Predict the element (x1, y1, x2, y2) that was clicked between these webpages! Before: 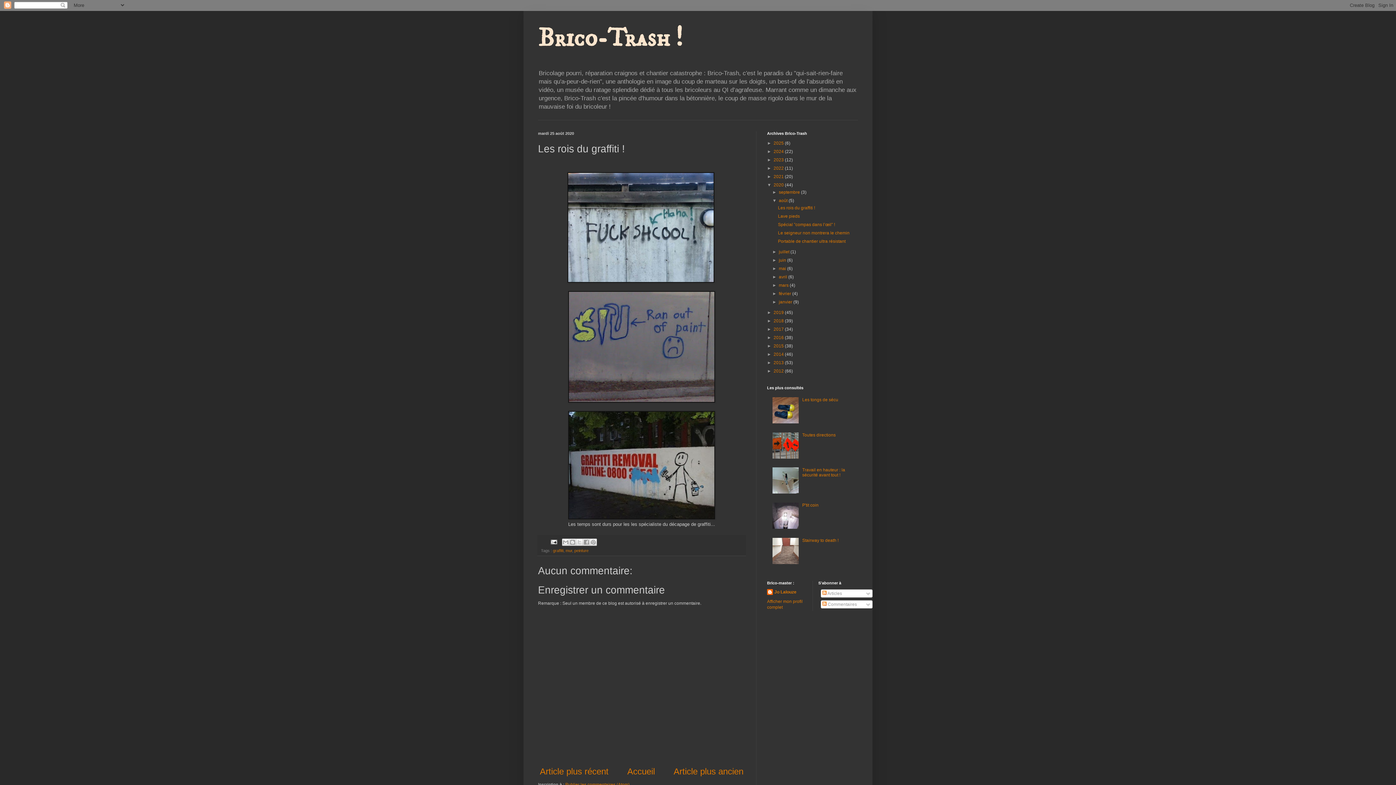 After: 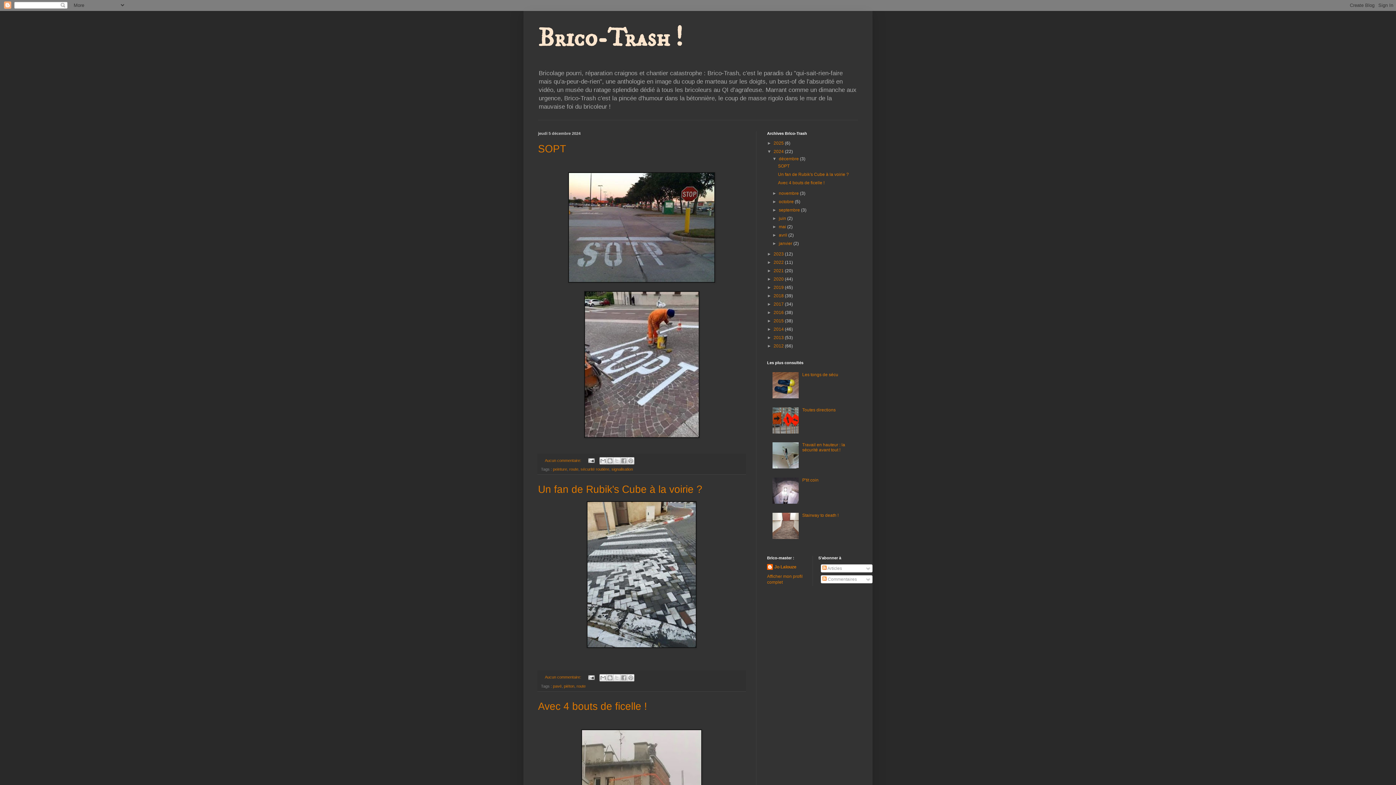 Action: bbox: (773, 149, 785, 154) label: 2024 